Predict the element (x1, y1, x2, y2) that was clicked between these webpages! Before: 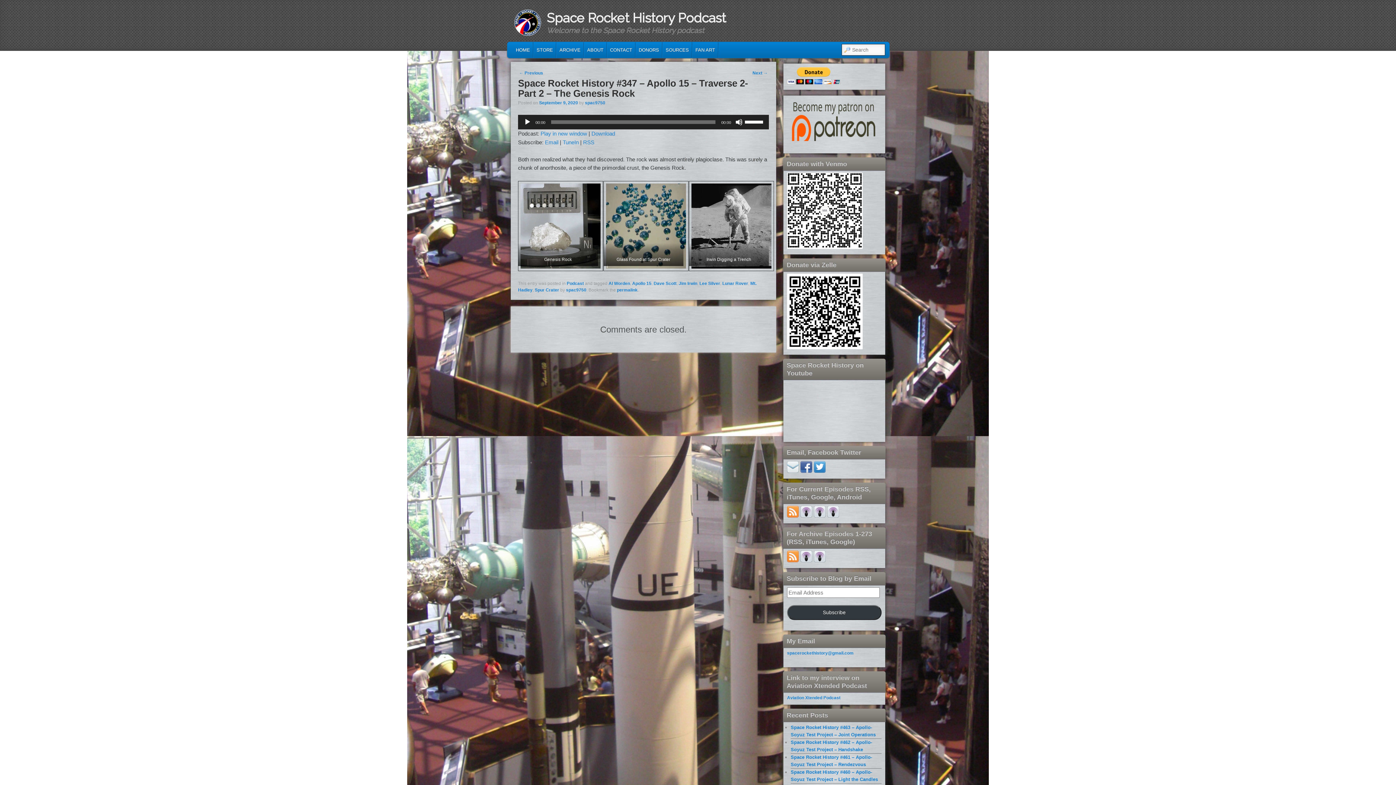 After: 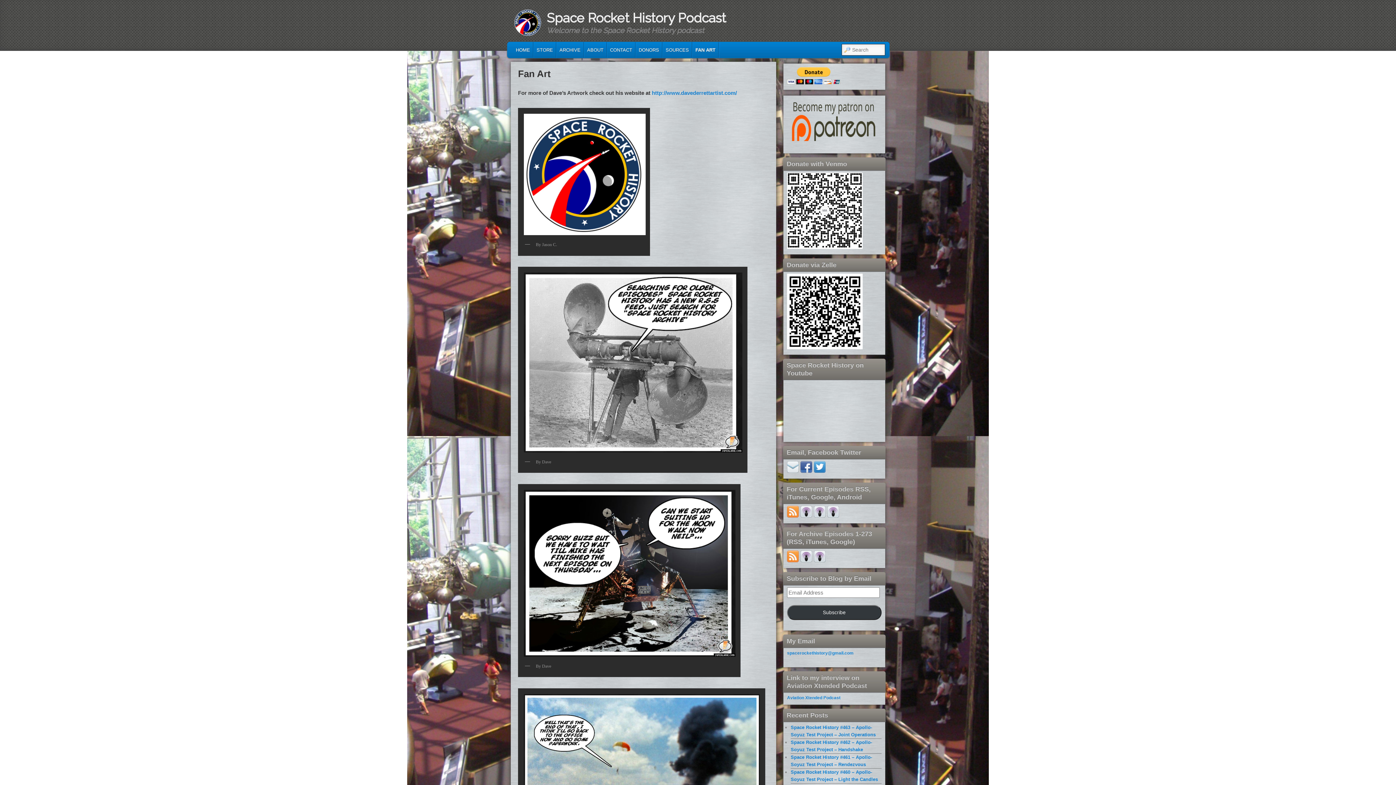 Action: label: FAN ART bbox: (692, 42, 718, 57)